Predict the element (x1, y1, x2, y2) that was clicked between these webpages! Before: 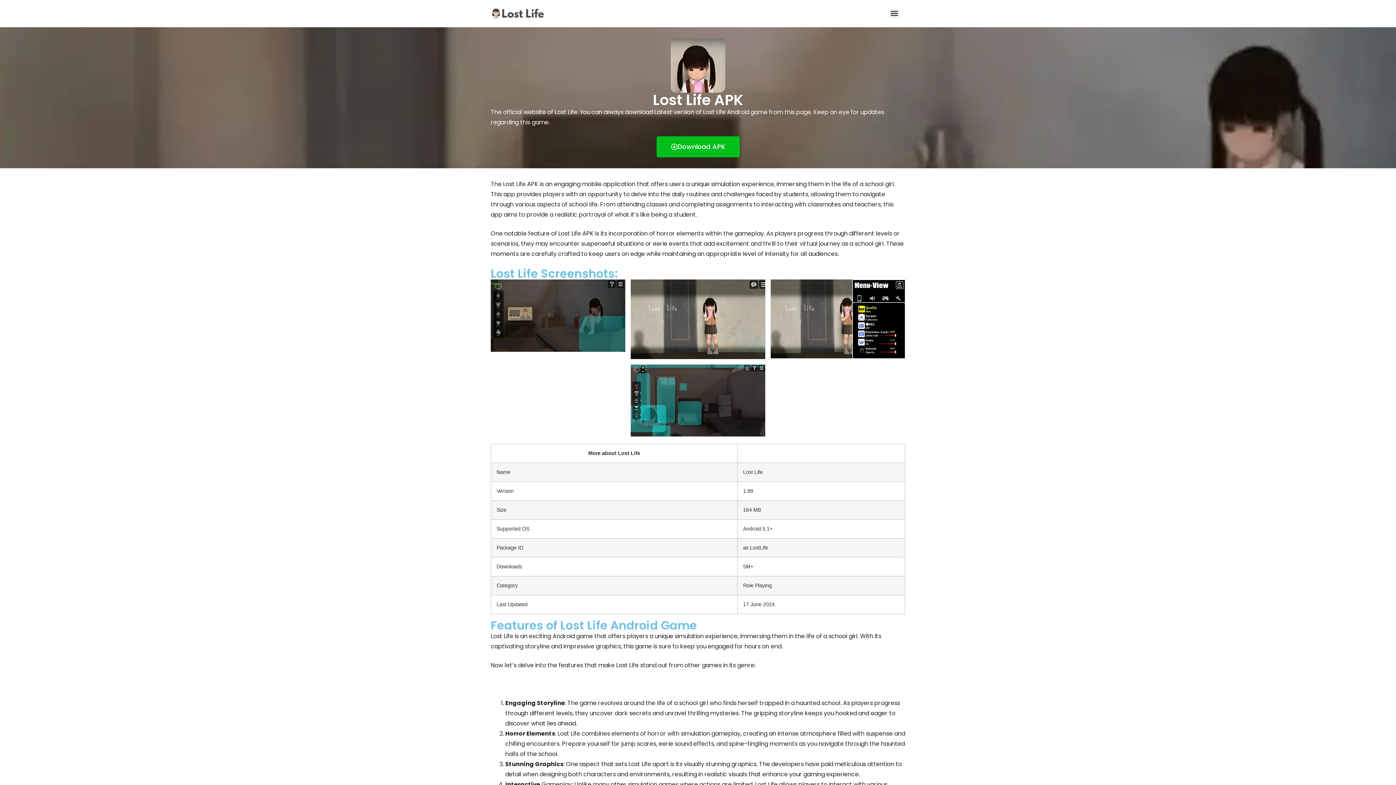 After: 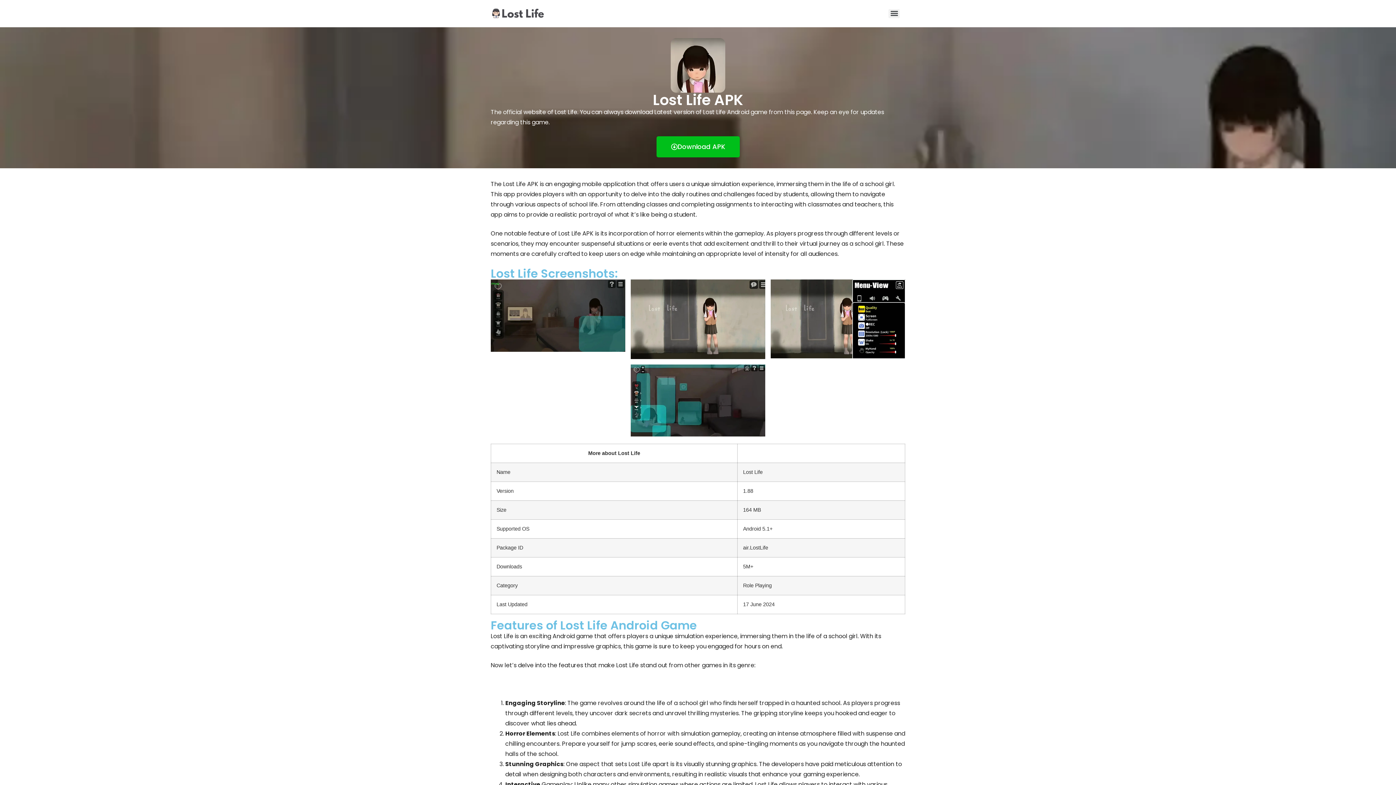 Action: bbox: (490, 5, 545, 21)